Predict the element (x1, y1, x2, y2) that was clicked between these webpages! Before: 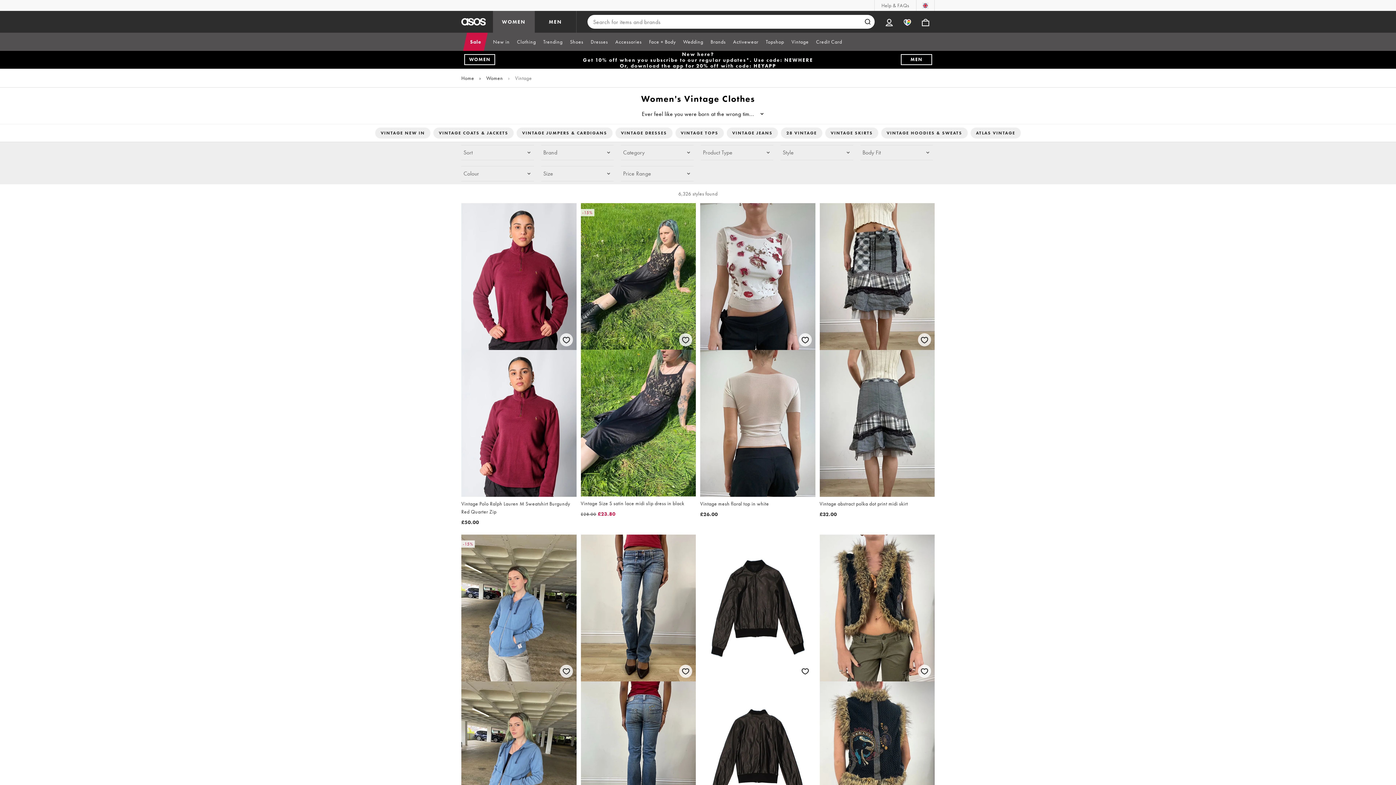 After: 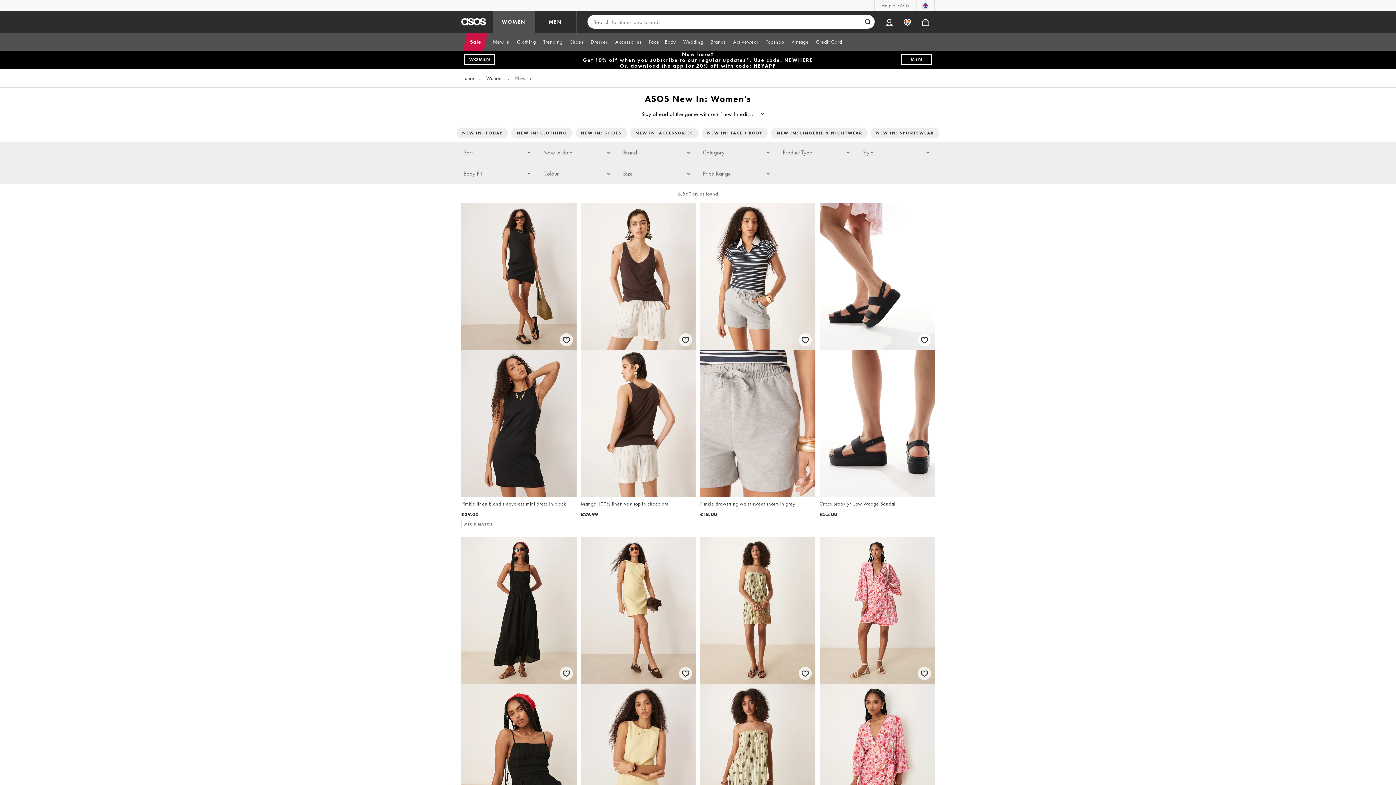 Action: label: WOMEN bbox: (464, 54, 495, 65)